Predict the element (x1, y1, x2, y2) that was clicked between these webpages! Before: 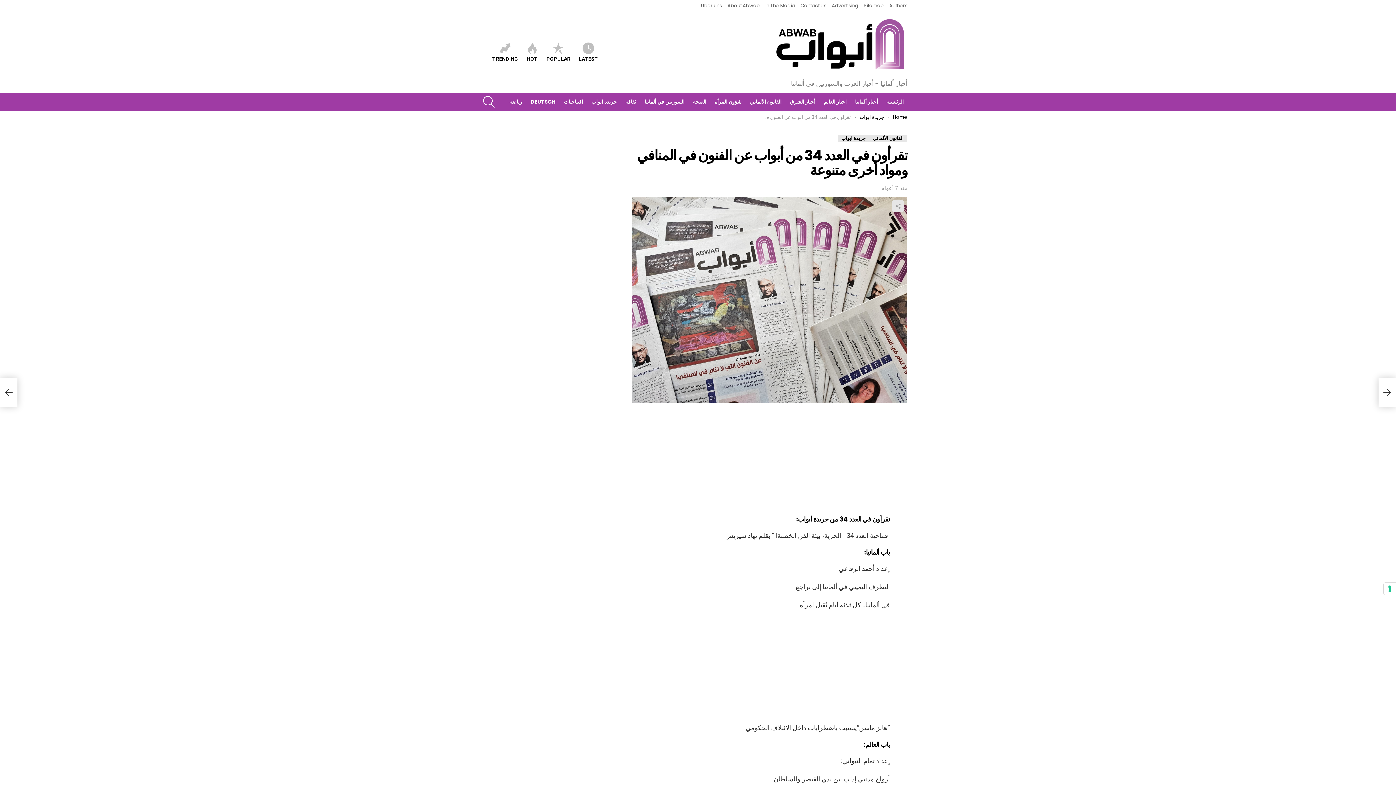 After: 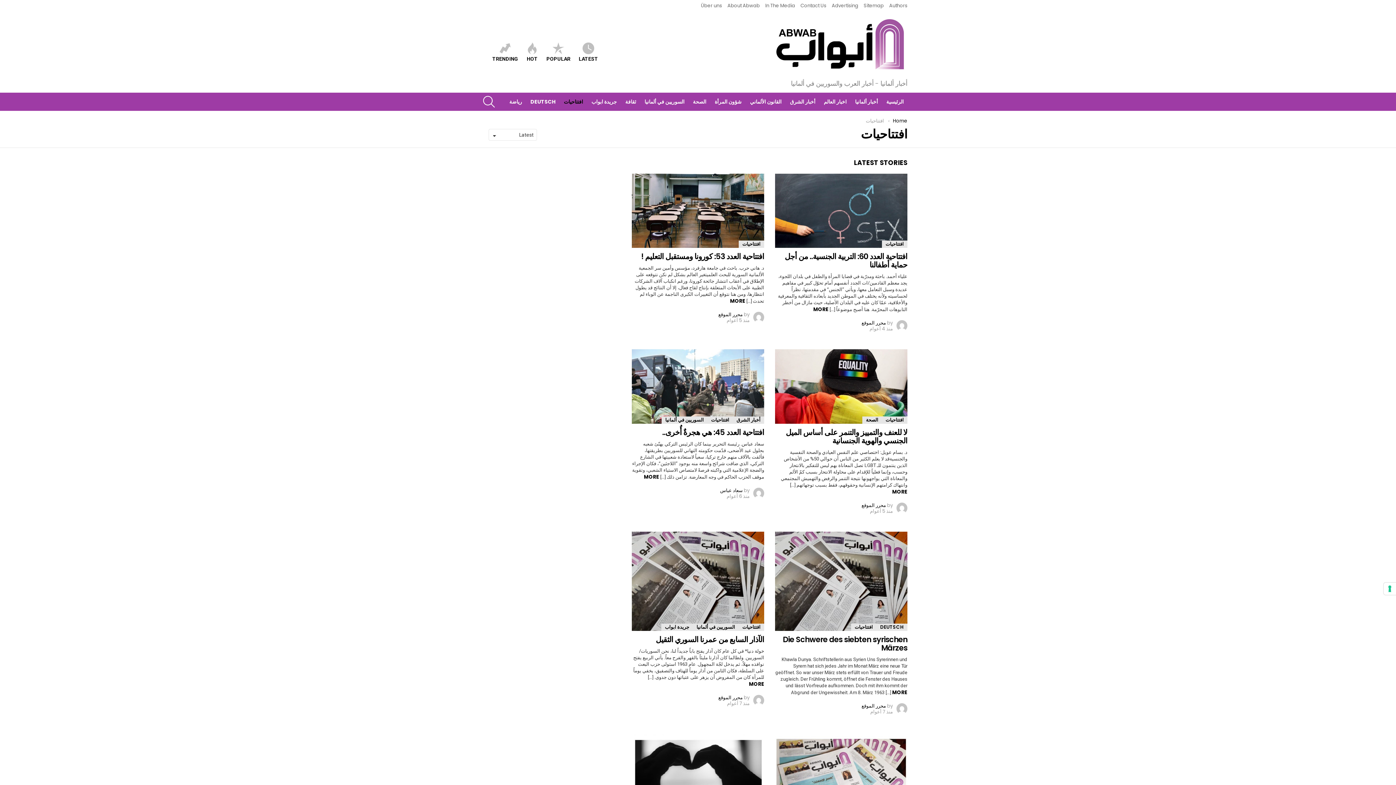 Action: bbox: (560, 96, 586, 107) label: افتتاحيات